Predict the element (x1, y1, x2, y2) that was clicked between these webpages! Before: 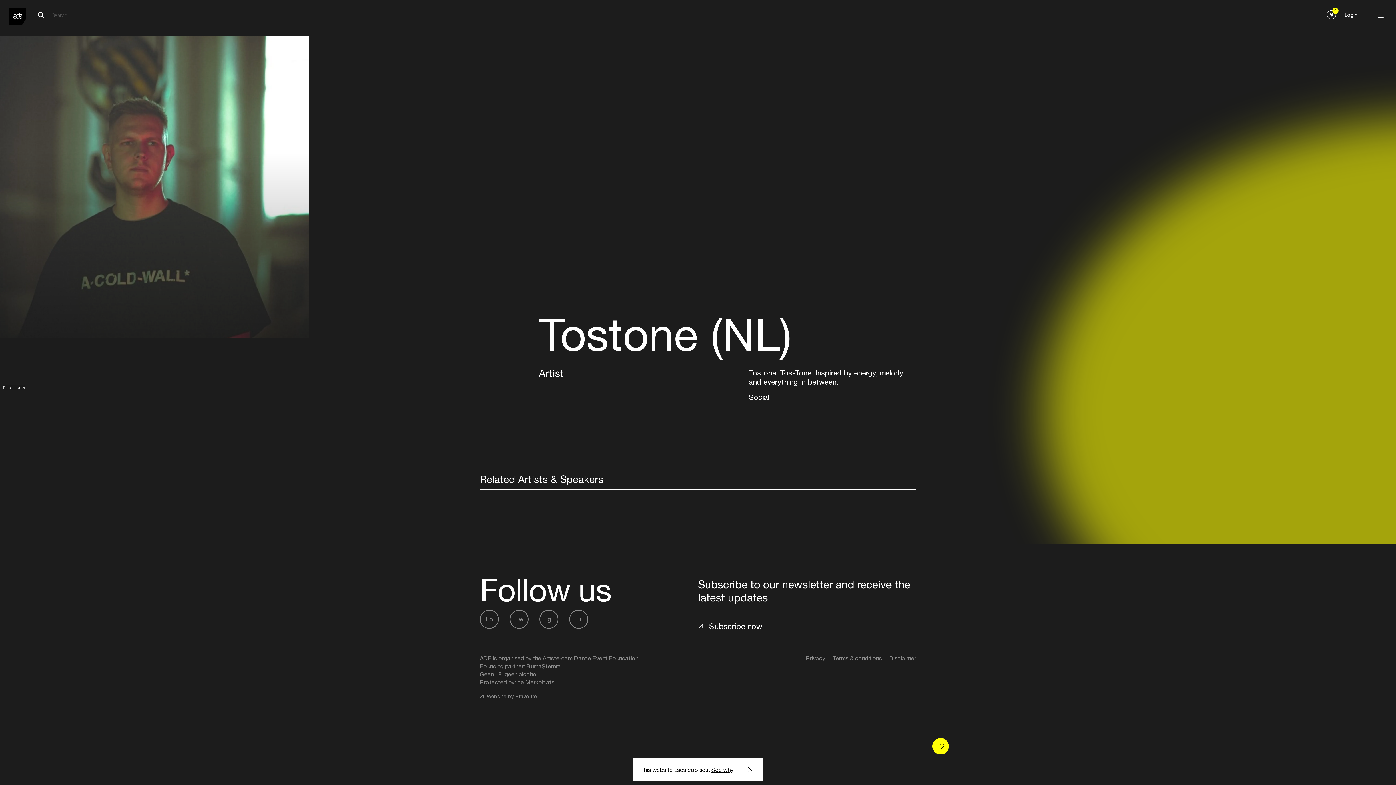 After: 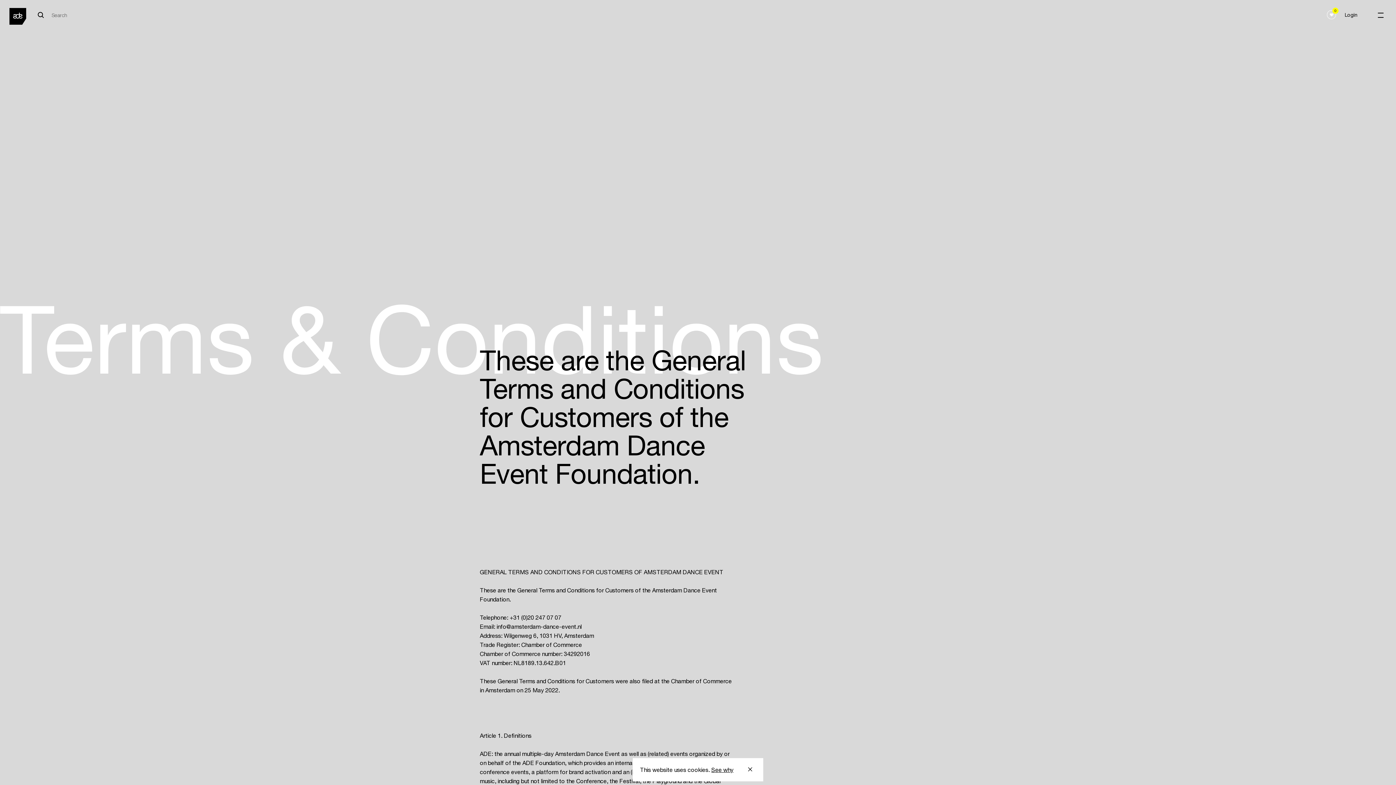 Action: bbox: (832, 654, 882, 662) label: Terms & conditions